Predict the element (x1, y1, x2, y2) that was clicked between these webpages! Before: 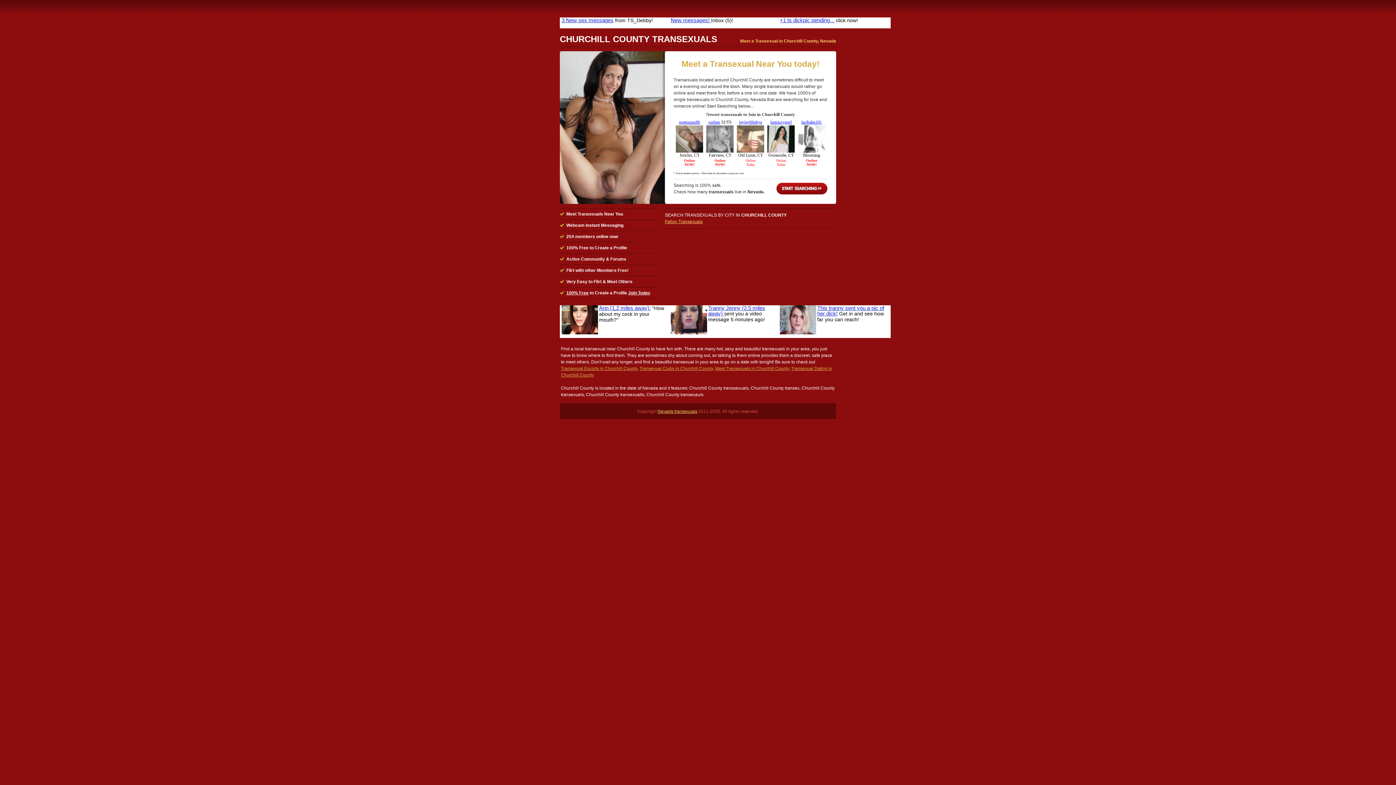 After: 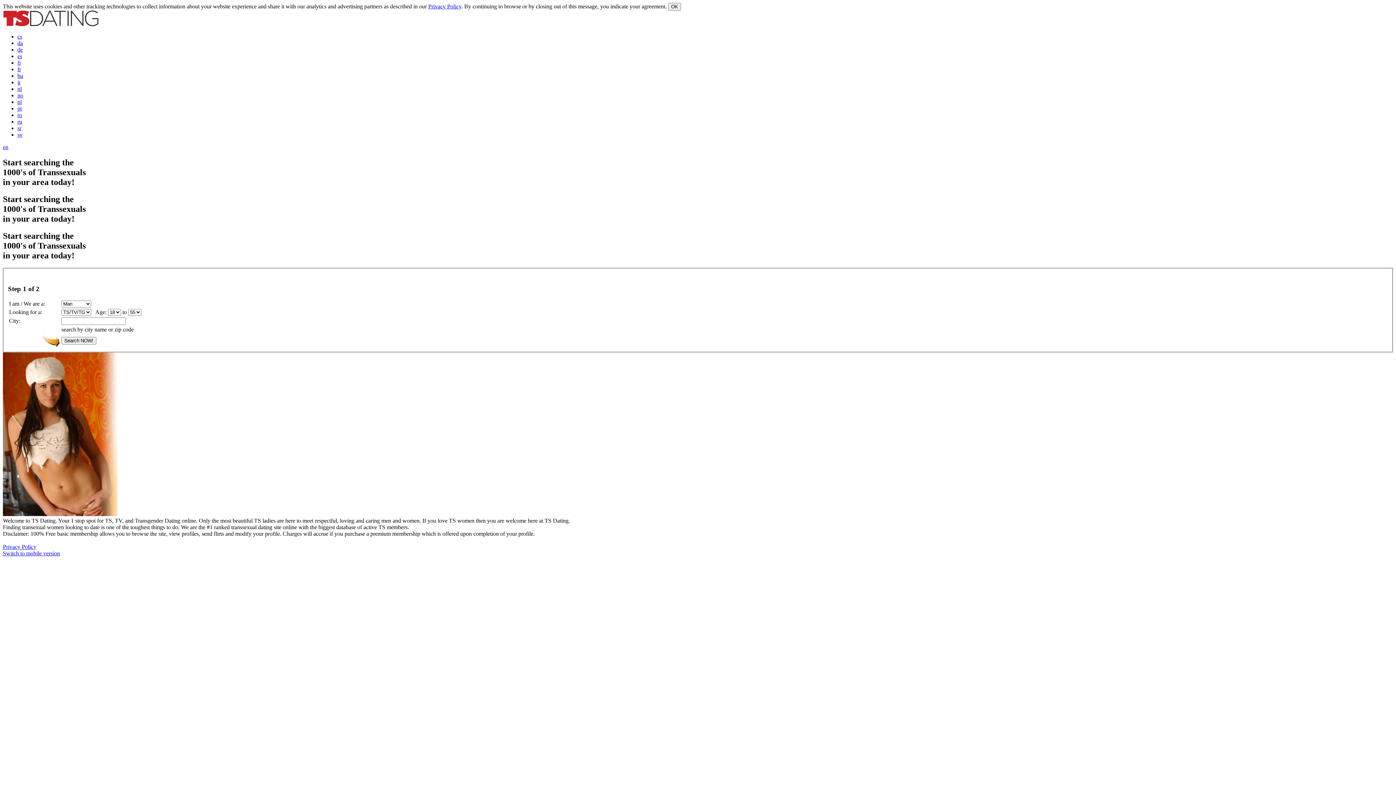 Action: label: Start Searching bbox: (776, 182, 827, 194)